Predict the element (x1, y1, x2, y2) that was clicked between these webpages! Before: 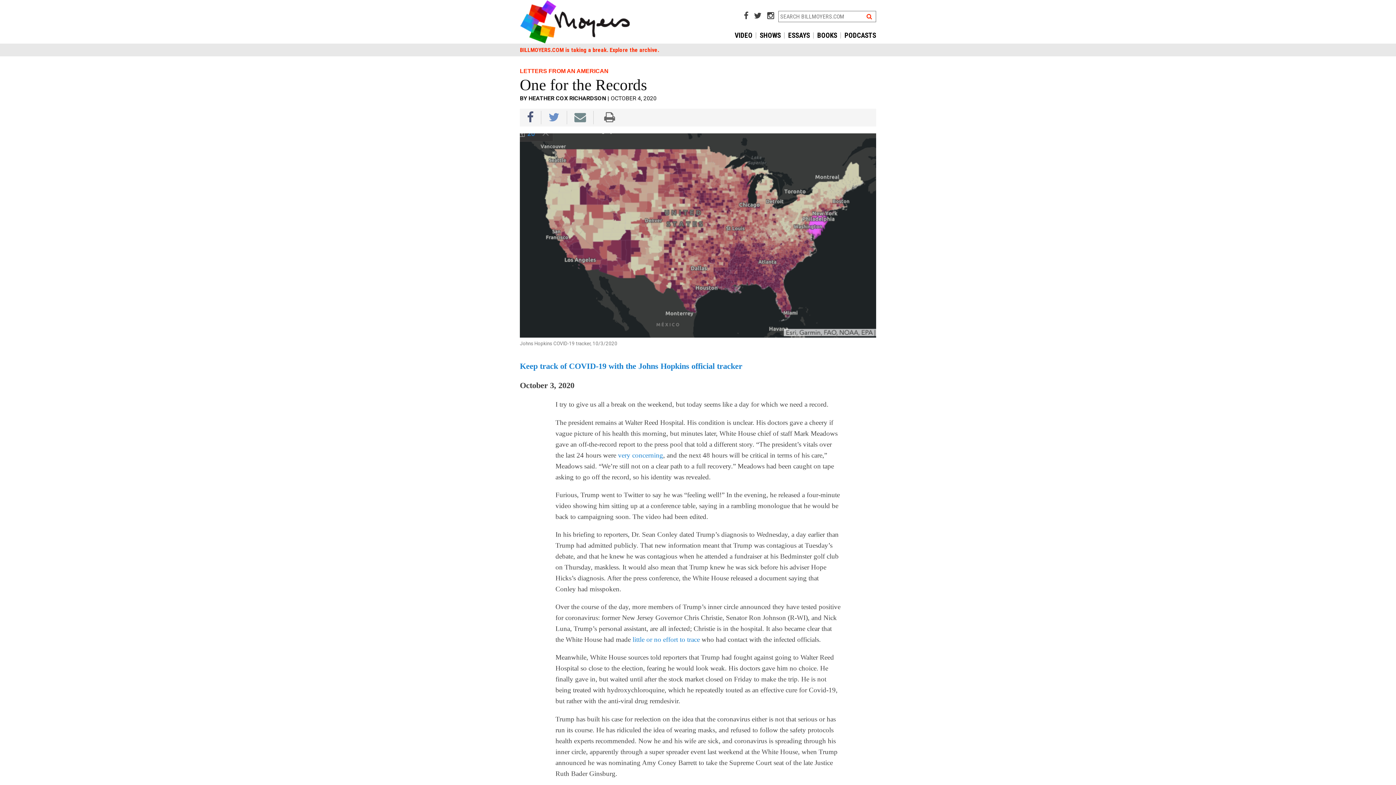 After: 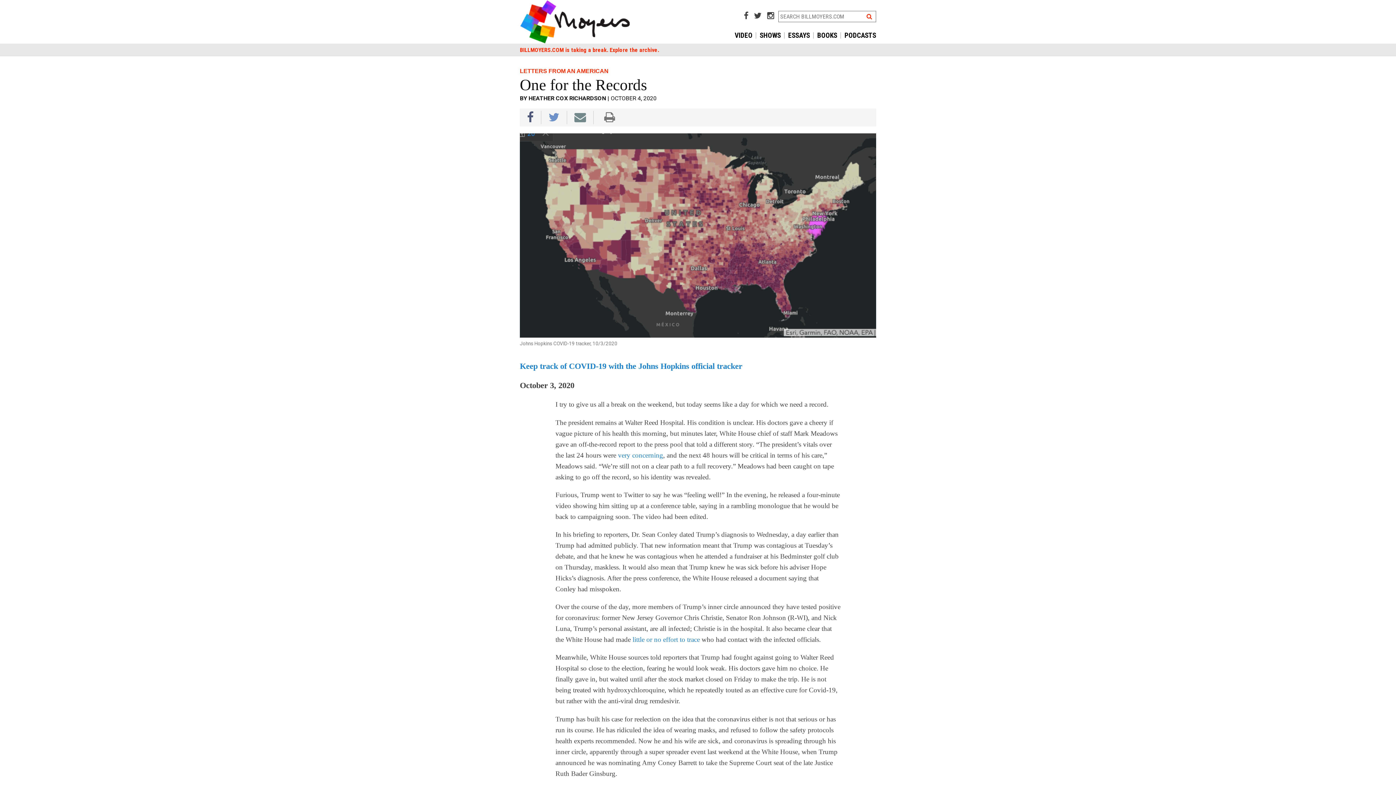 Action: bbox: (597, 110, 622, 124)